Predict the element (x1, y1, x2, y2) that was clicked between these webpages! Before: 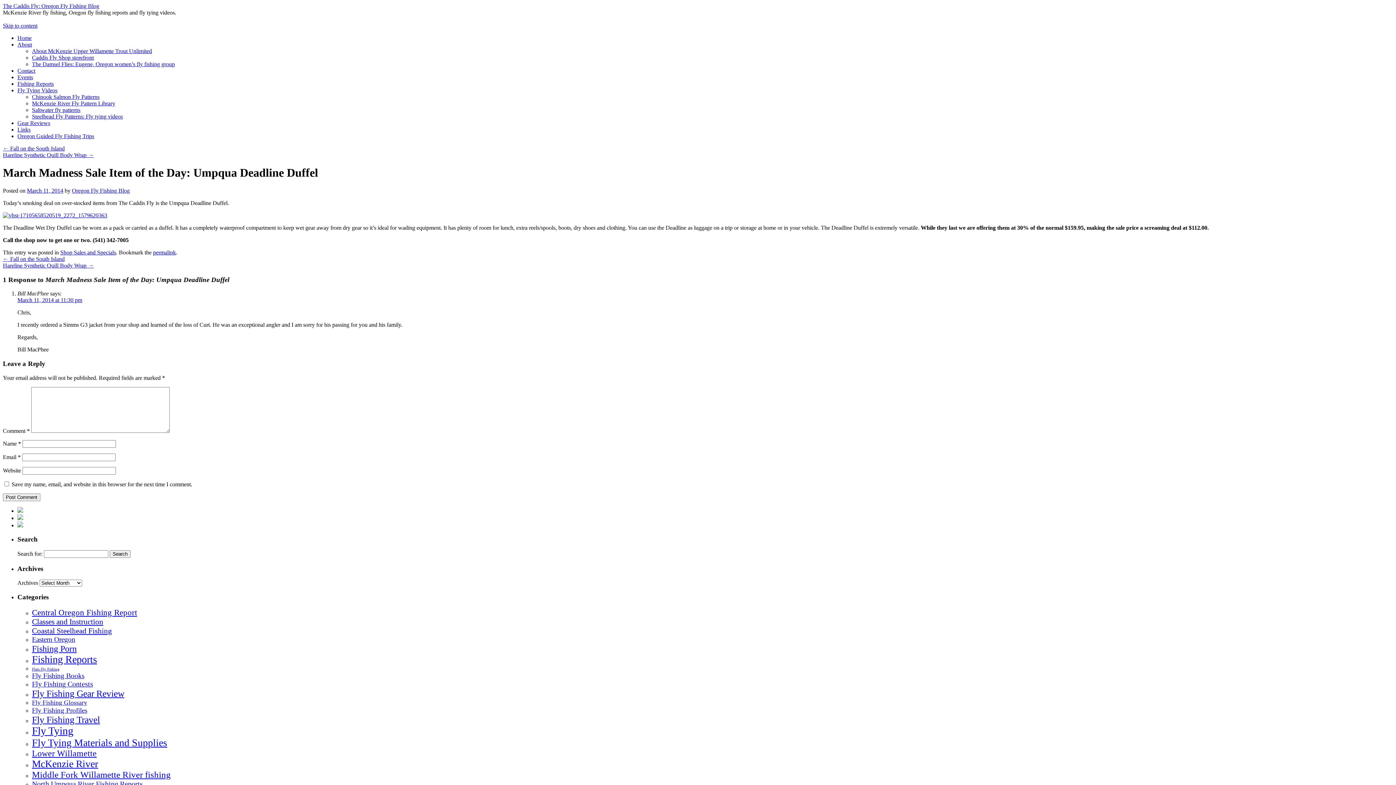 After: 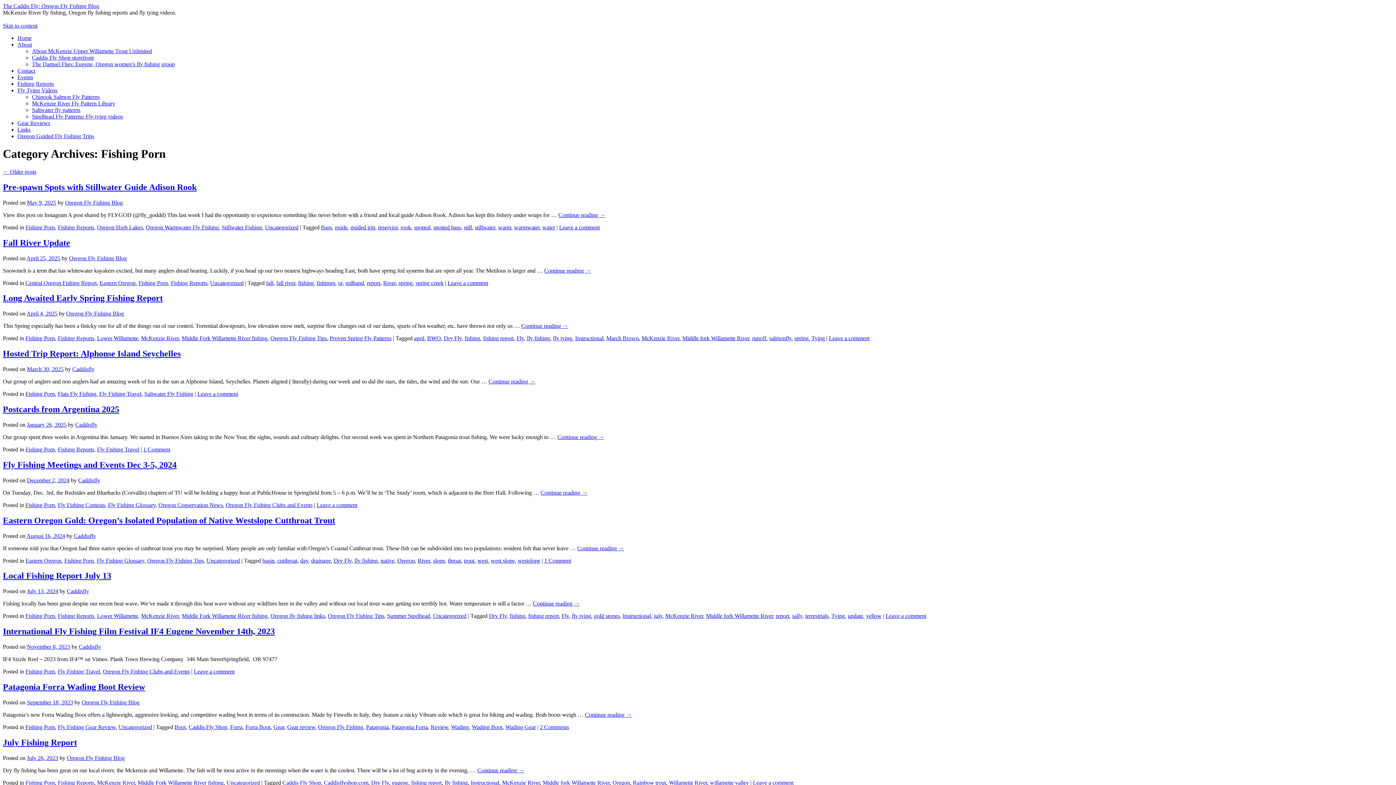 Action: bbox: (32, 644, 76, 653) label: Fishing Porn (241 items)